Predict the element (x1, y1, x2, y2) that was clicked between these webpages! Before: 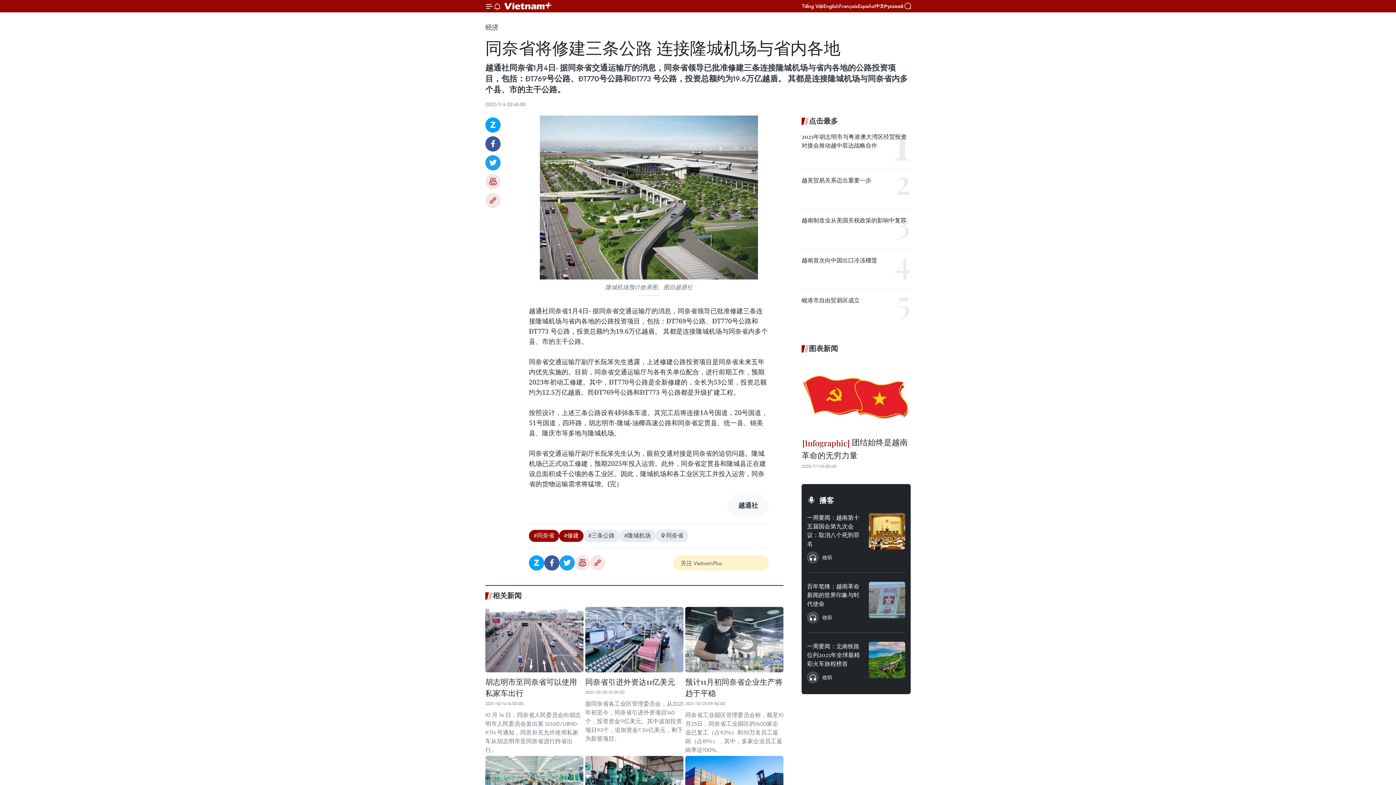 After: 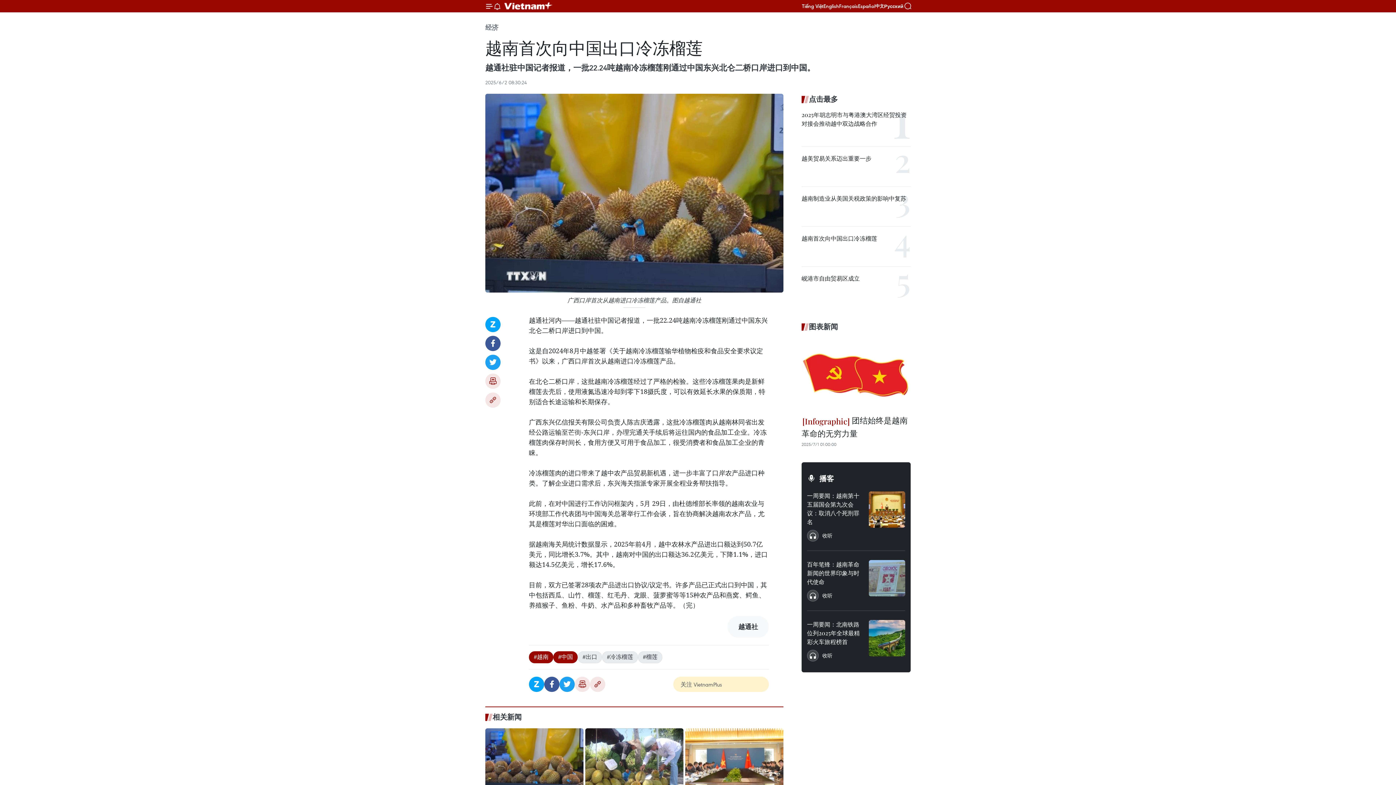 Action: label: 越南首次向中国出口冷冻榴莲 bbox: (801, 256, 877, 264)